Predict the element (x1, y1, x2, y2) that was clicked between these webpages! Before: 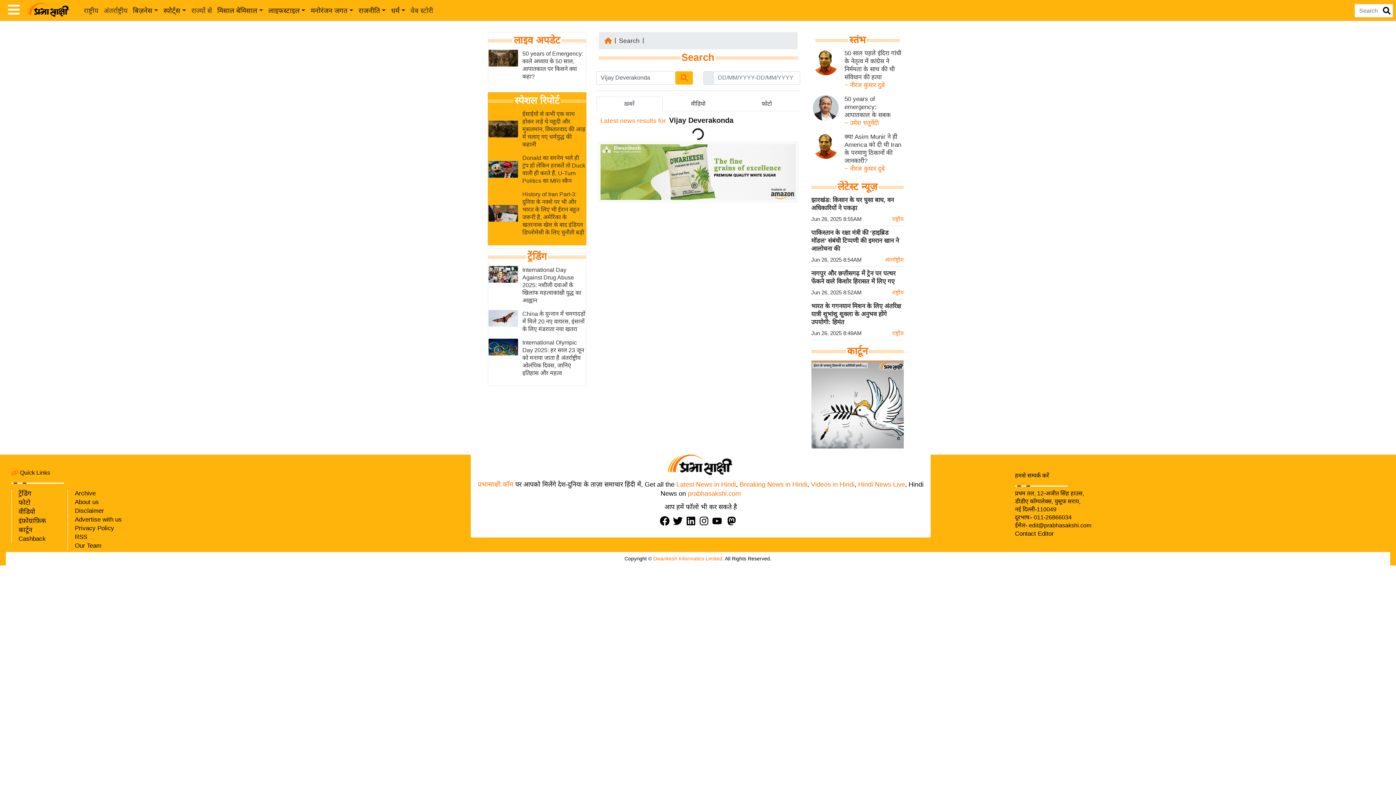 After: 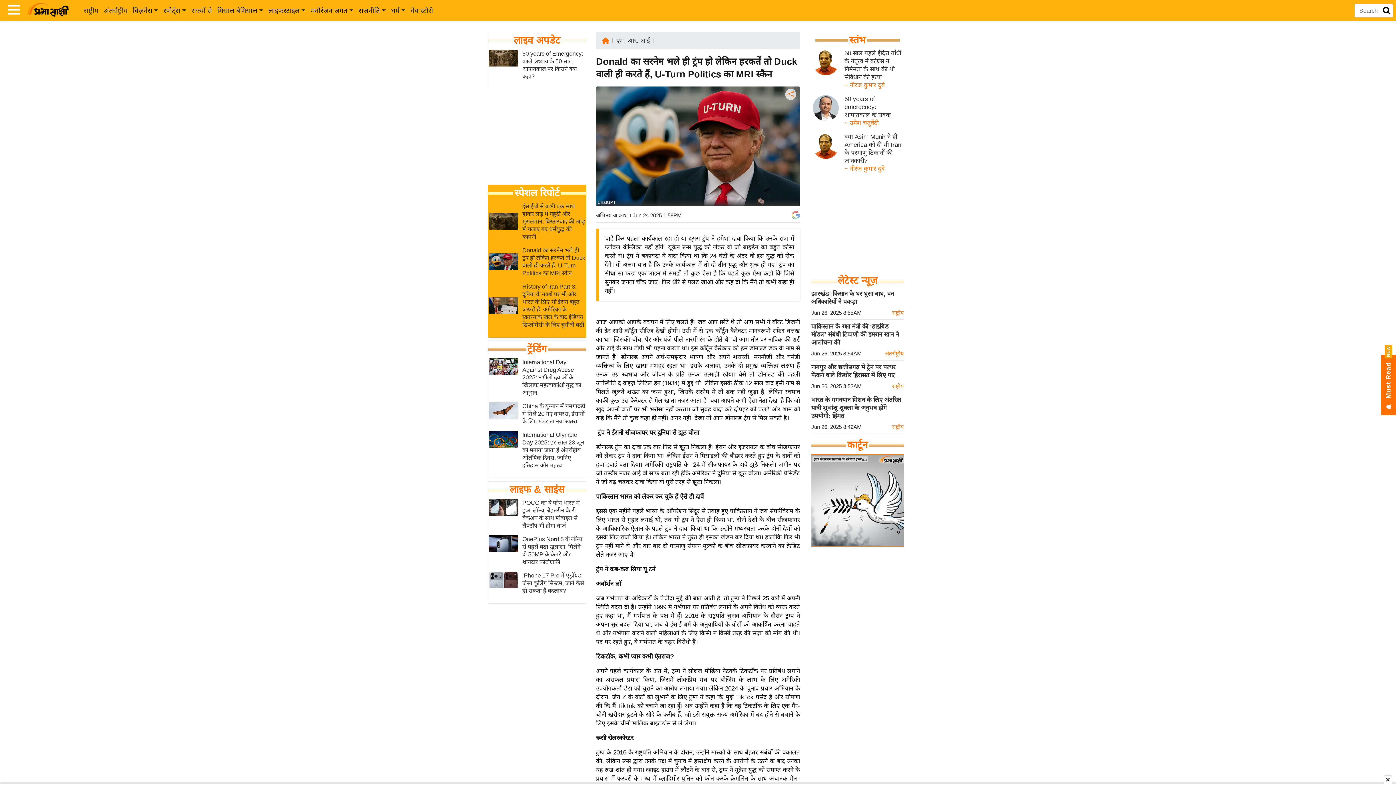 Action: bbox: (522, 154, 585, 184) label: Donald का सरनेम भले ही ट्रंप हो लेकिन हरकतें तो Duck वाली ही करते हैं, U-Turn Politics का MRI स्कैन